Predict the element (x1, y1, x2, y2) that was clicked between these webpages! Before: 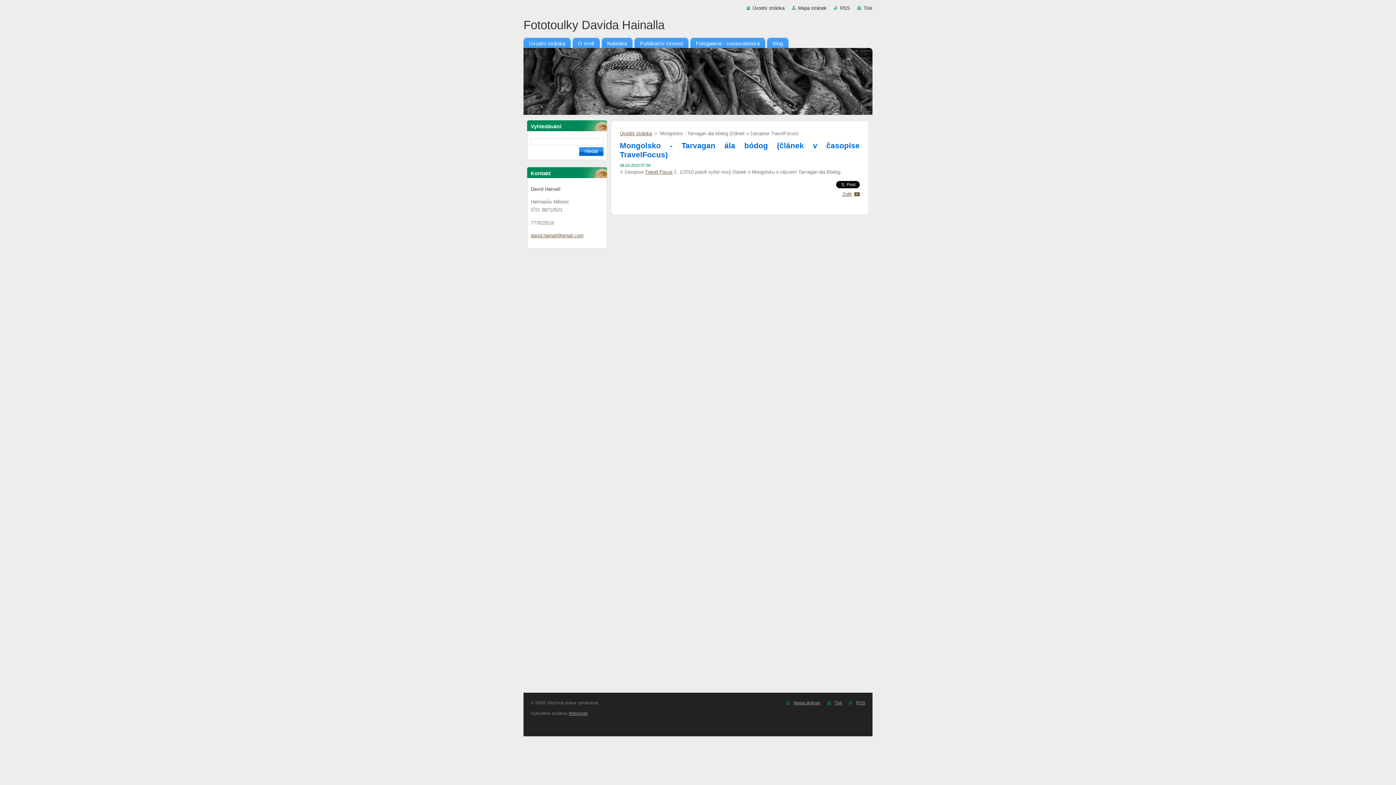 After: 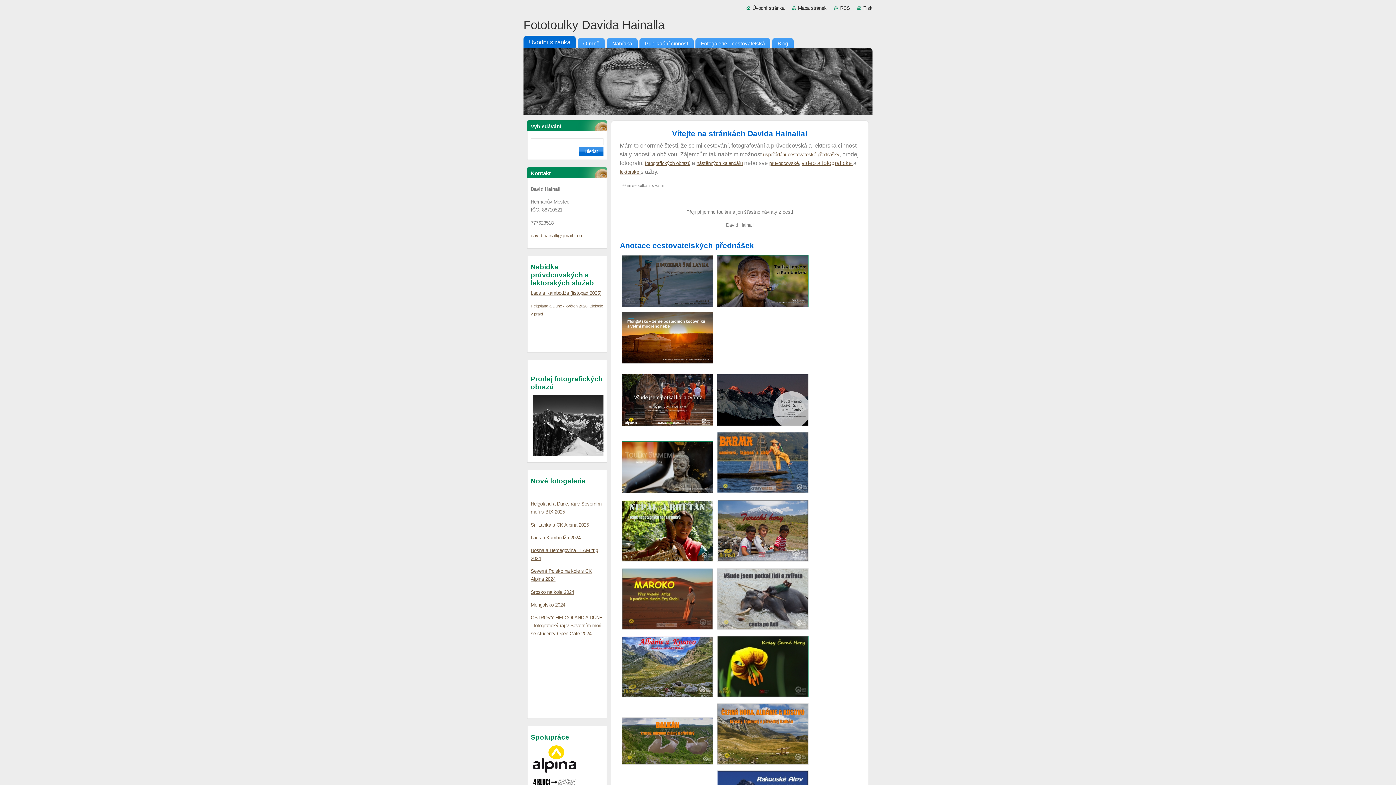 Action: label: Úvodní stránka bbox: (746, 5, 784, 10)